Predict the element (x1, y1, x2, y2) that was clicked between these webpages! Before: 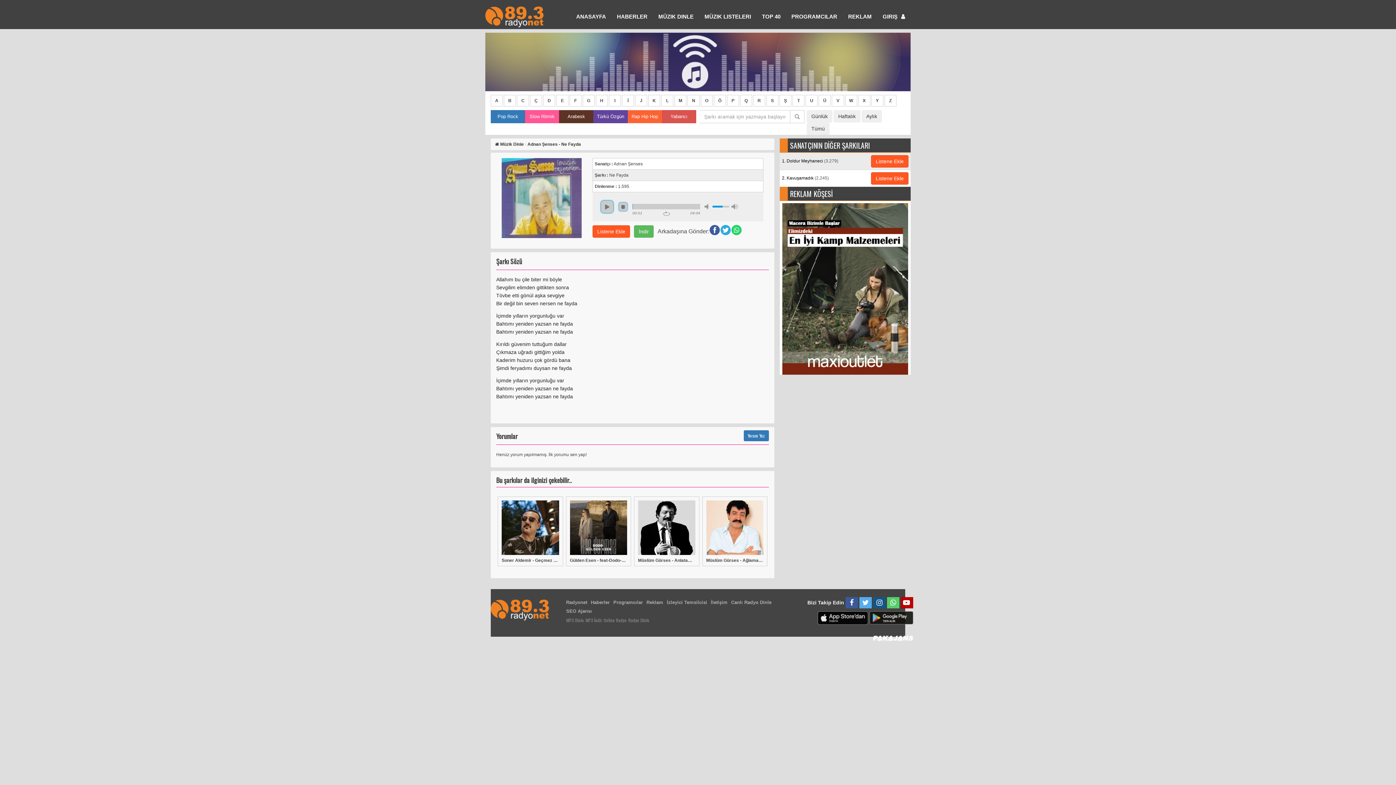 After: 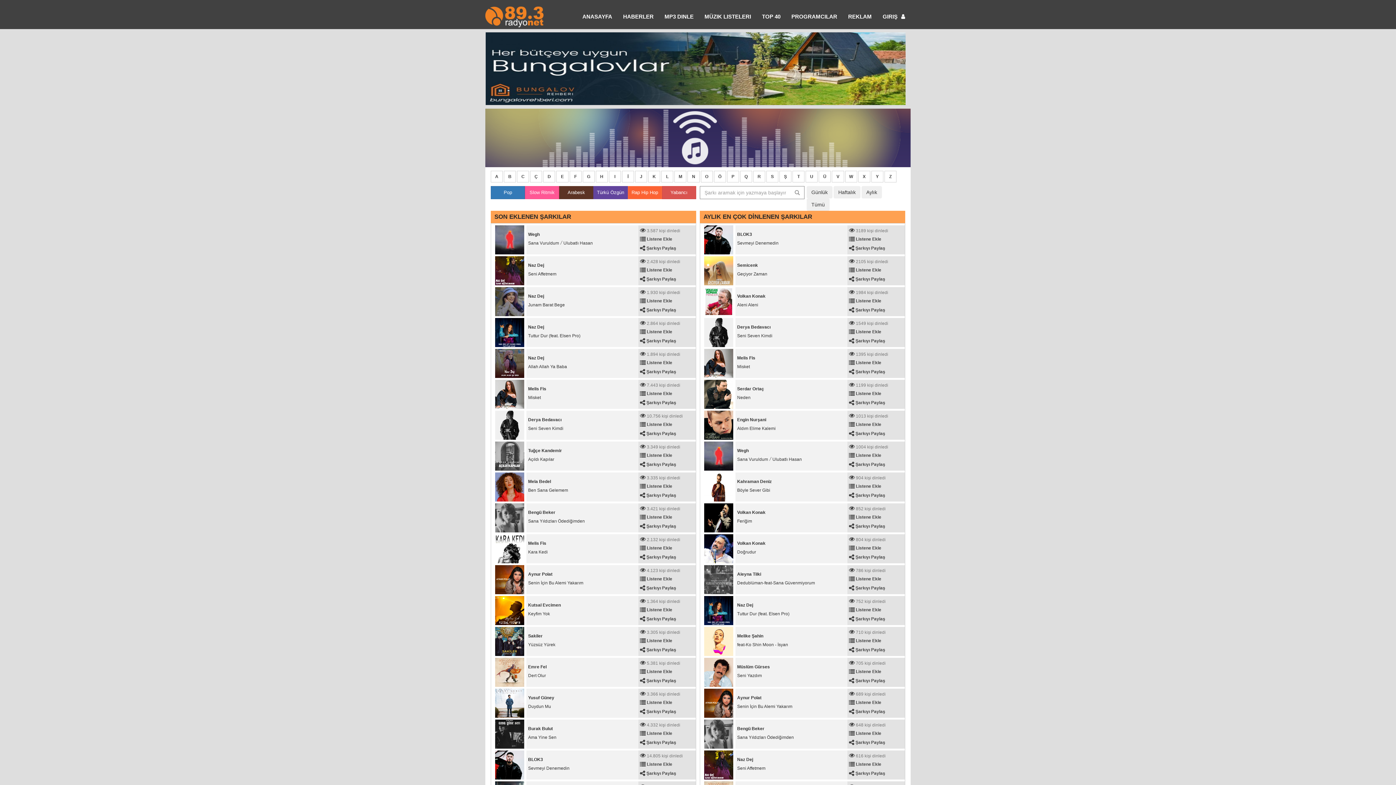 Action: label: Aylık bbox: (861, 110, 882, 122)